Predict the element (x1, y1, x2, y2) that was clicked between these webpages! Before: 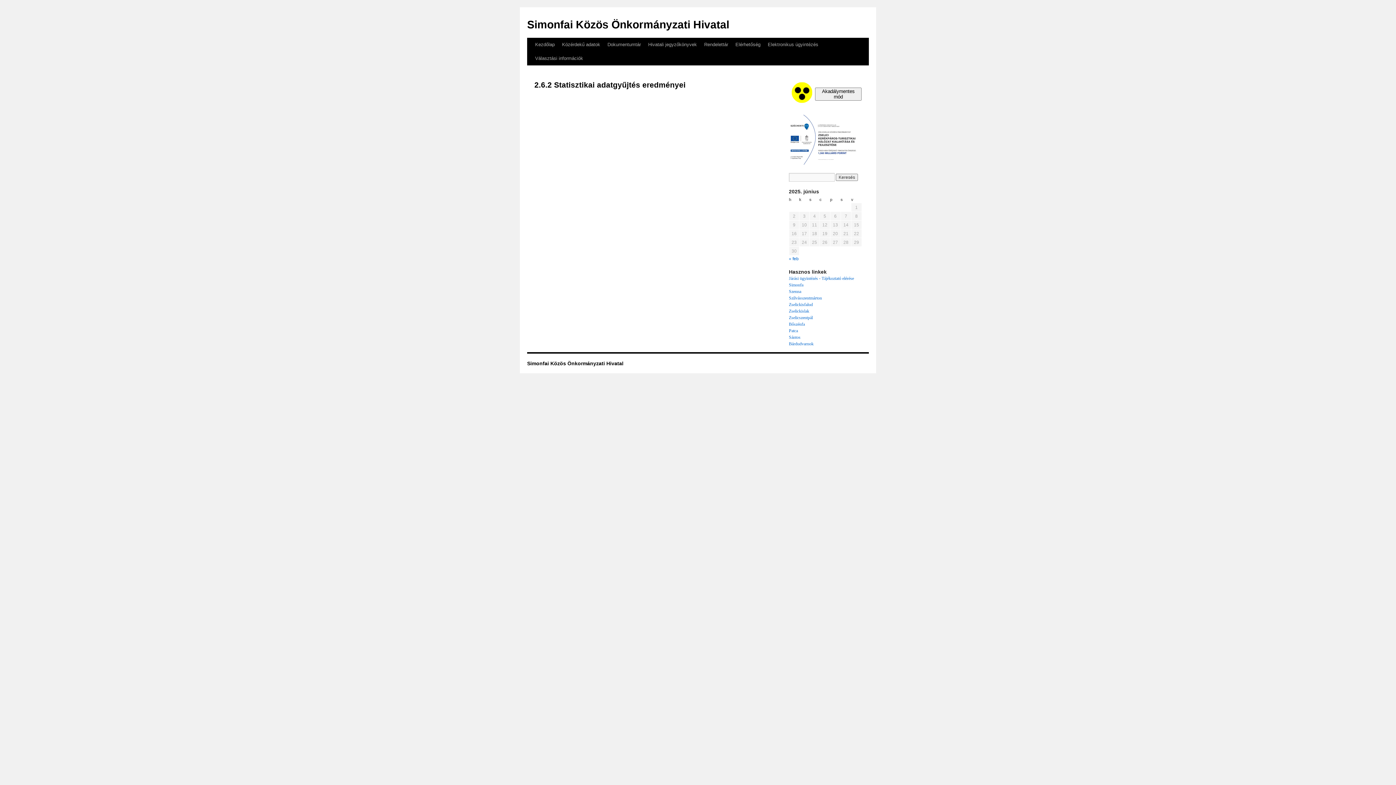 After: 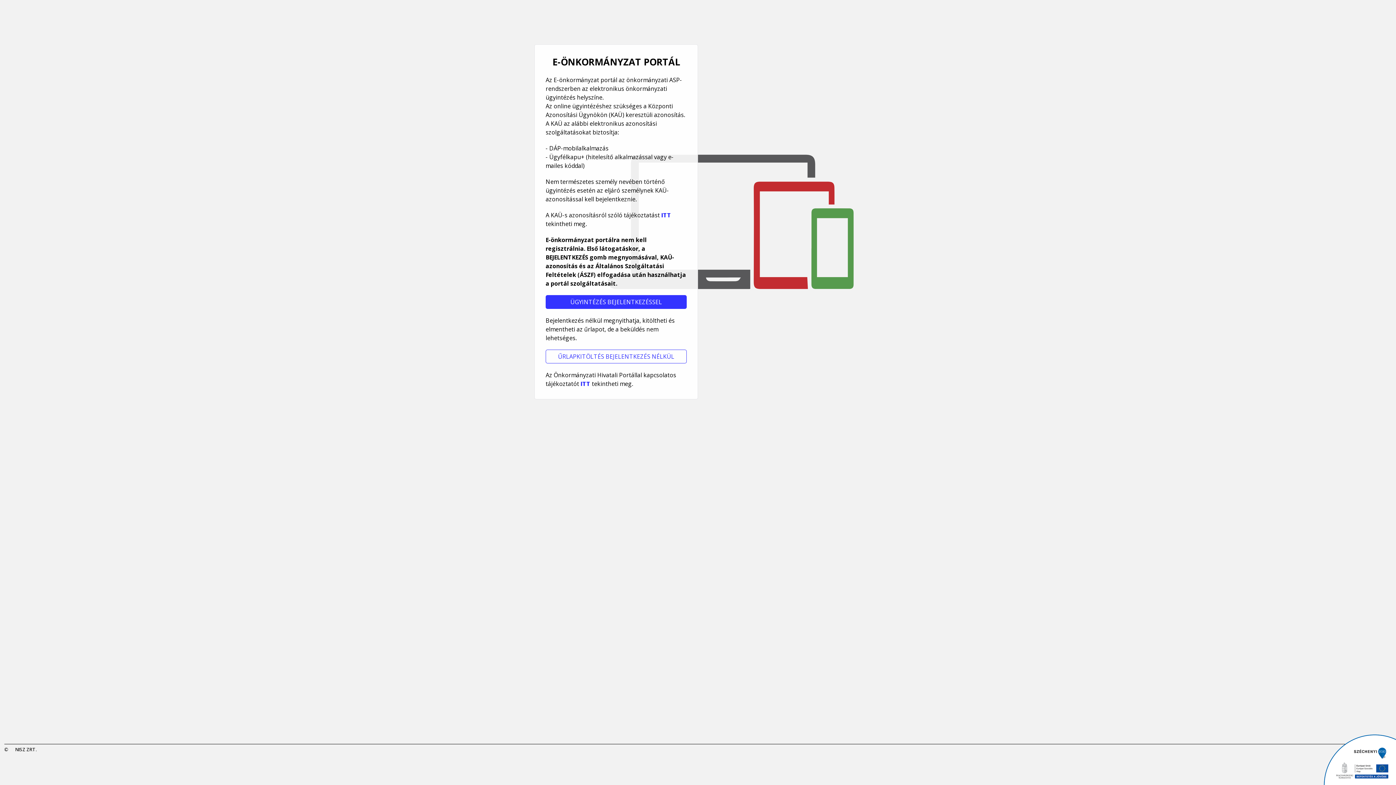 Action: bbox: (764, 37, 822, 51) label: Elektronikus ügyintézés